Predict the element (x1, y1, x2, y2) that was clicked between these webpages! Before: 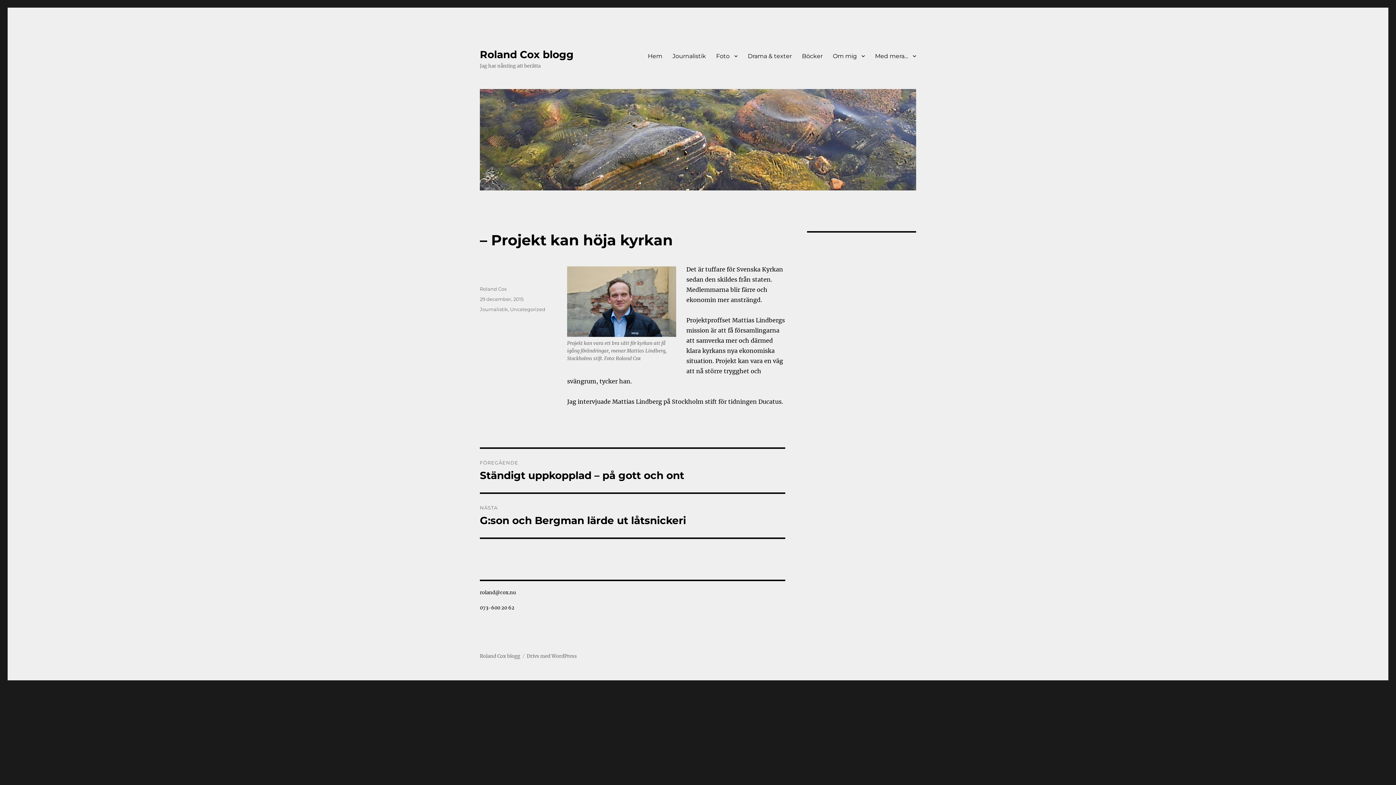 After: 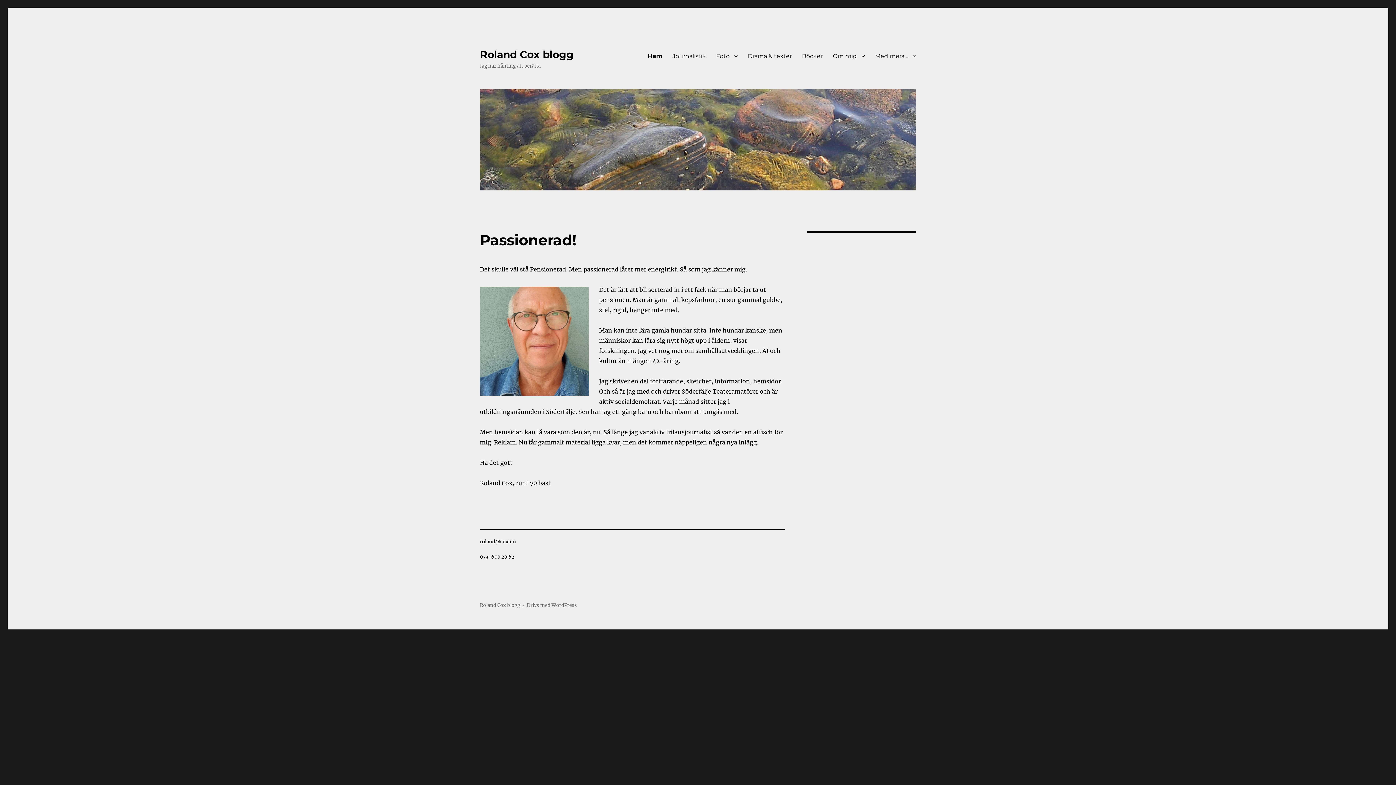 Action: bbox: (480, 48, 573, 60) label: Roland Cox blogg